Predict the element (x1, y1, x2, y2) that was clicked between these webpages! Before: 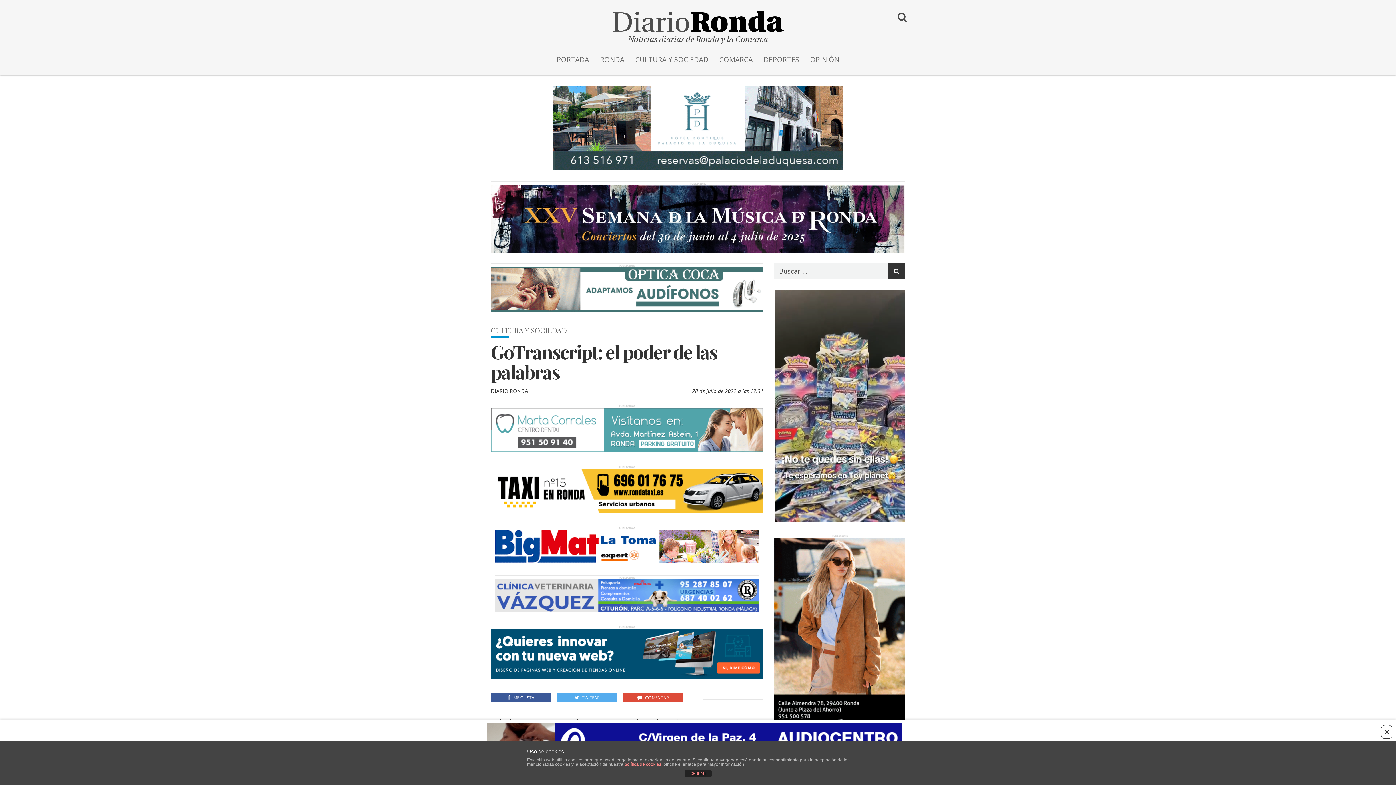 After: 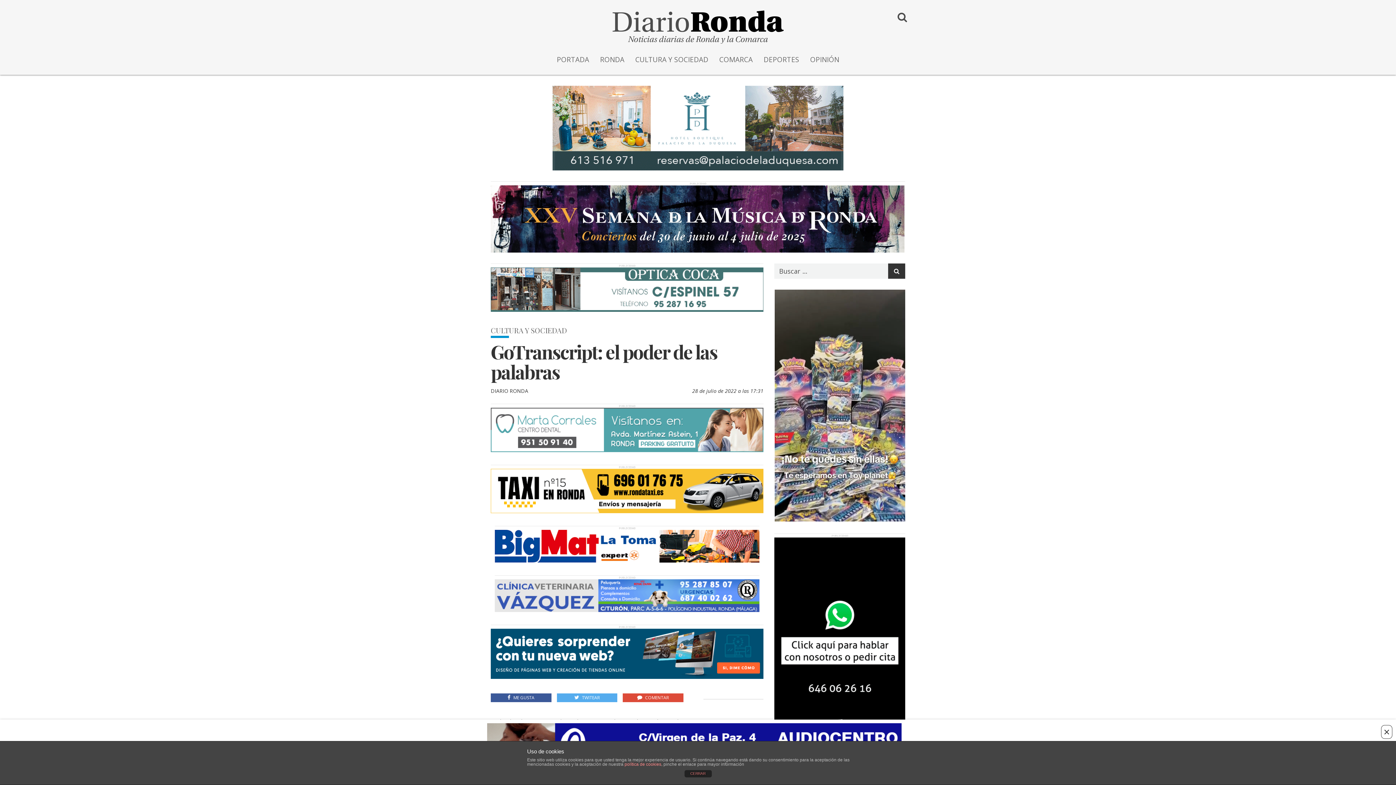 Action: bbox: (894, 10, 910, 25)